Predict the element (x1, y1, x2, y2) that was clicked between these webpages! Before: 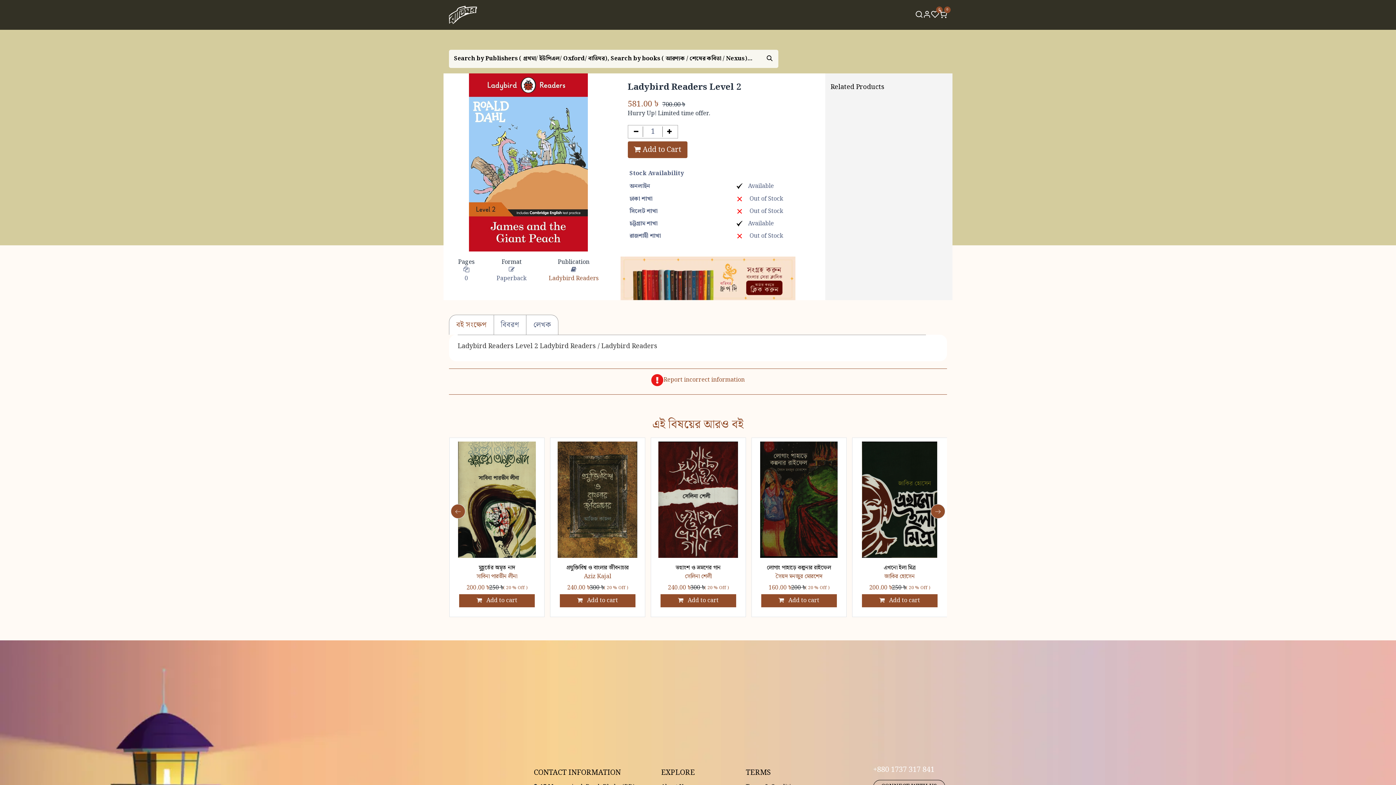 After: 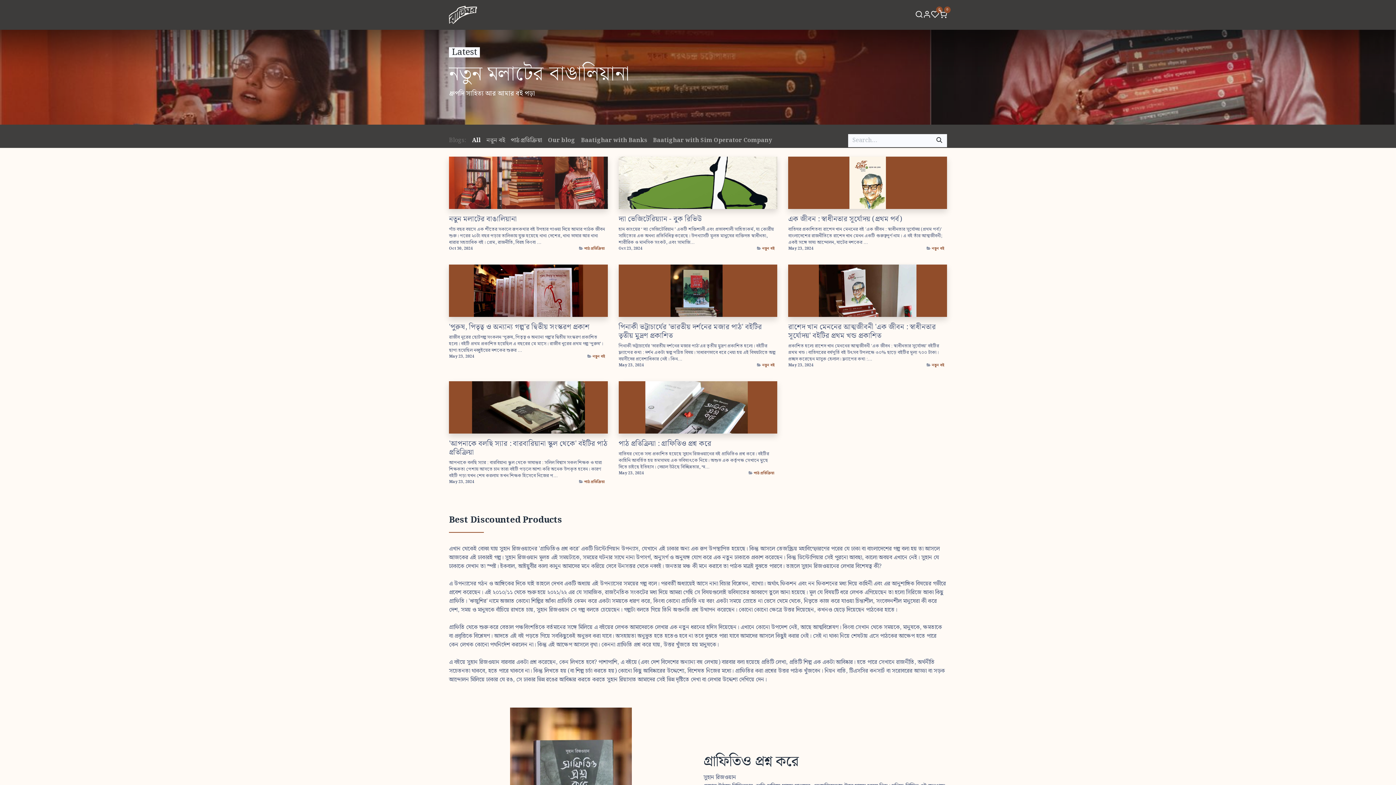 Action: bbox: (689, 7, 705, 22) label: ব্লগ